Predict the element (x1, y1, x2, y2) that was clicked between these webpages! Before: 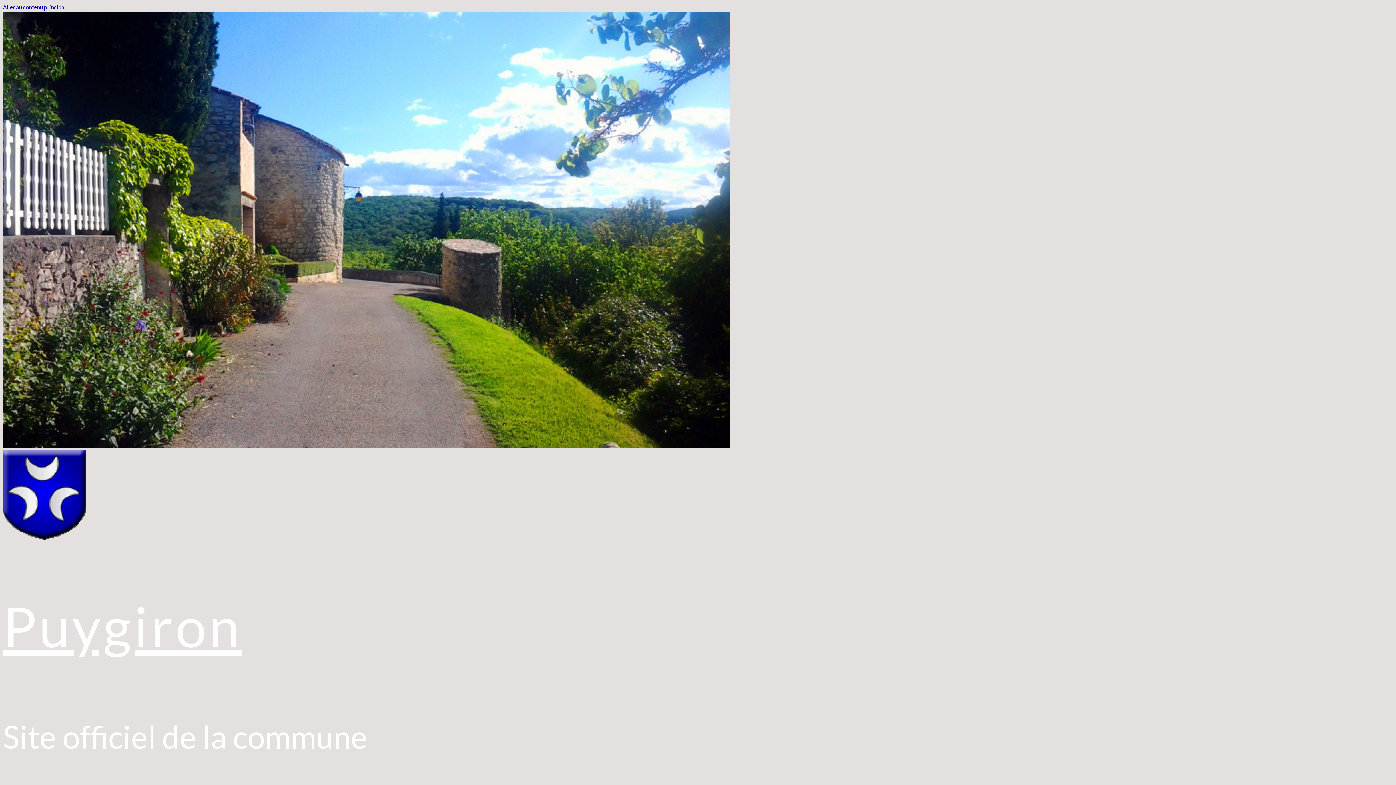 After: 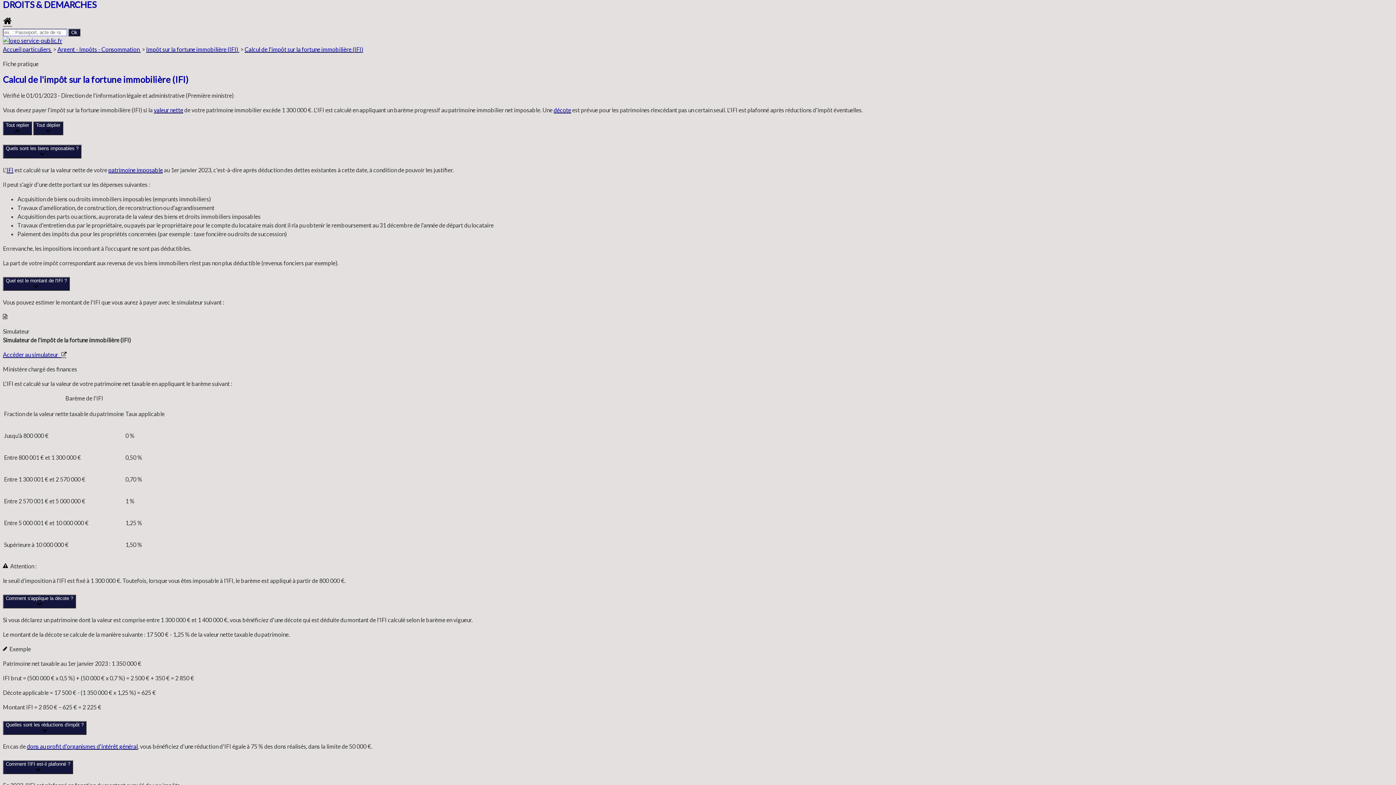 Action: bbox: (2, 3, 65, 10) label: Aller au contenu principal